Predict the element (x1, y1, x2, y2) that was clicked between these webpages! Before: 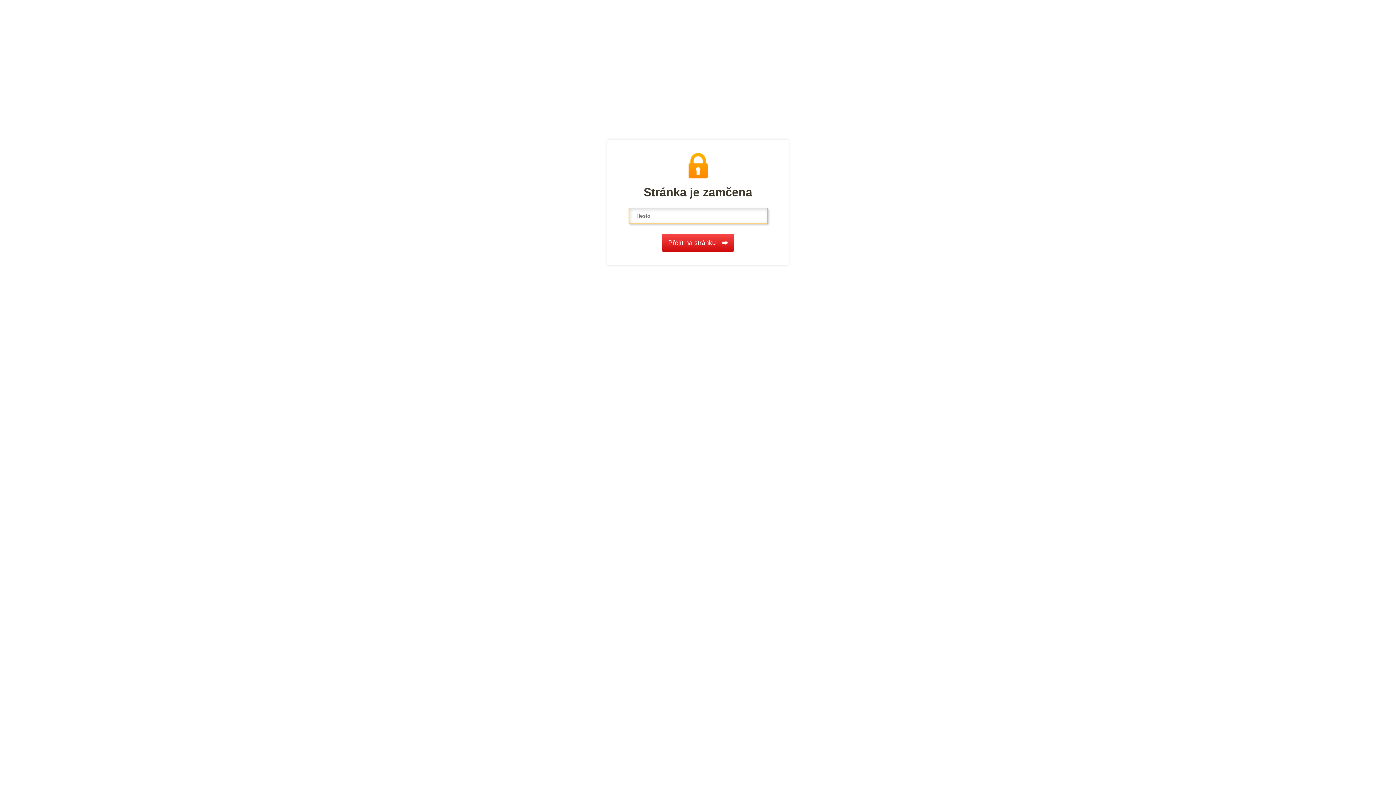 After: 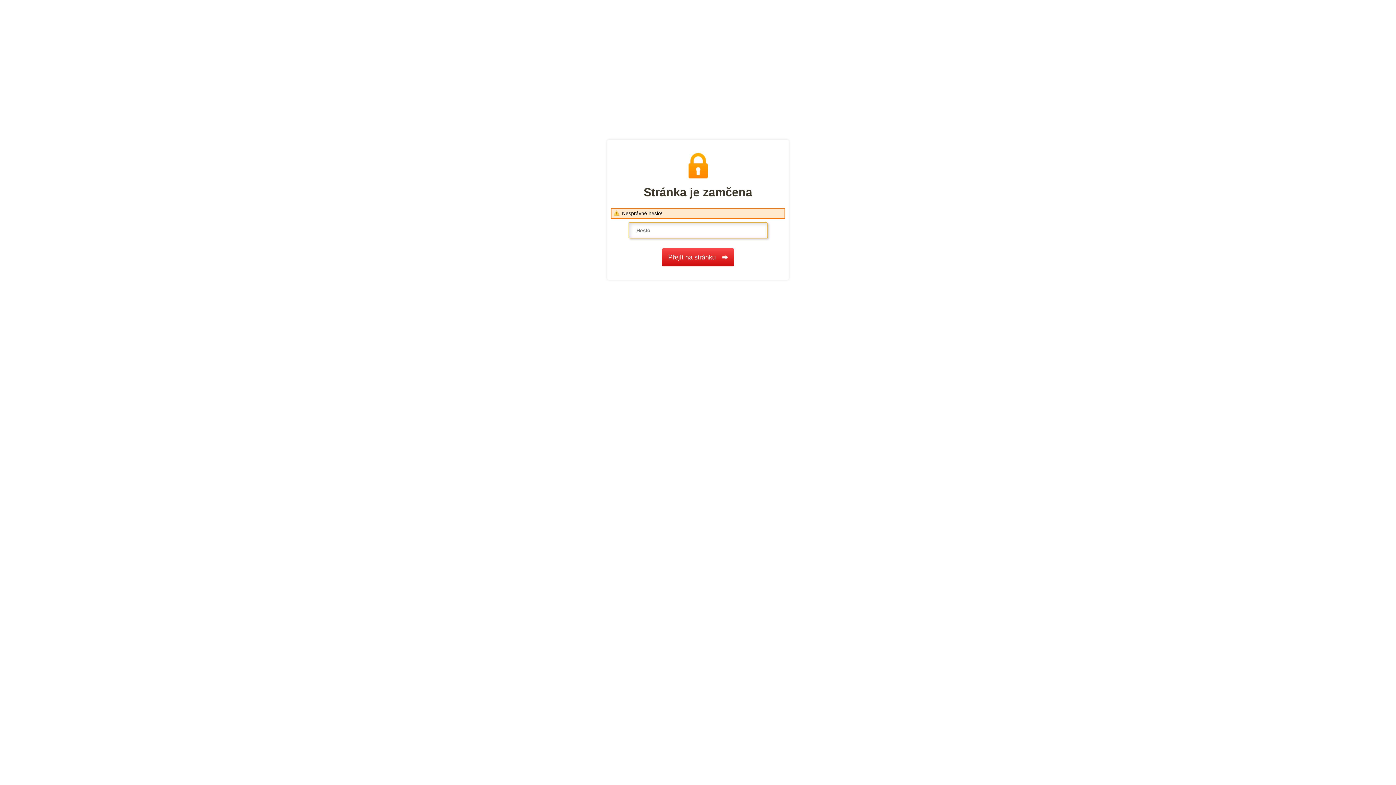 Action: label: Přejít na stránku bbox: (662, 233, 734, 252)